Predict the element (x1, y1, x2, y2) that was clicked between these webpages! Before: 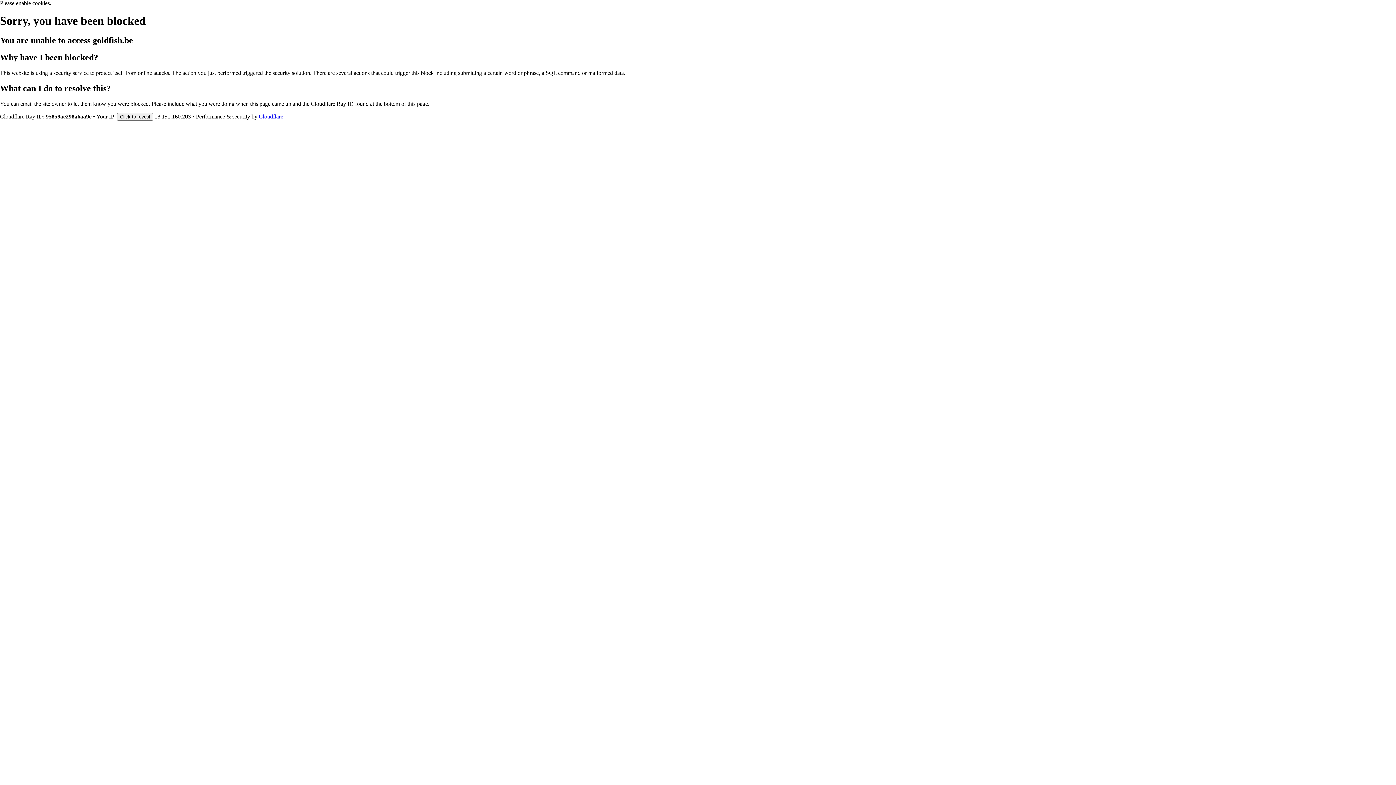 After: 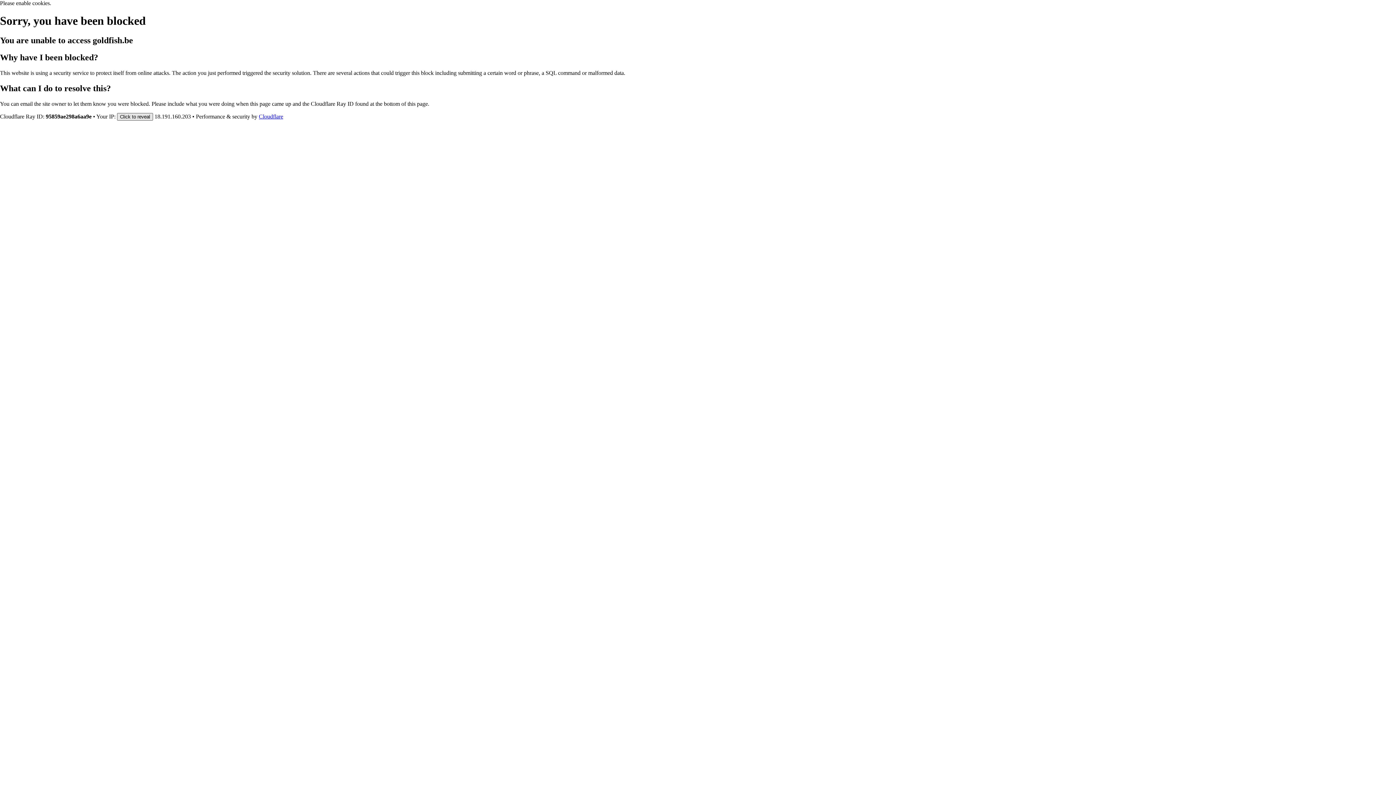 Action: bbox: (117, 112, 153, 120) label: Click to reveal